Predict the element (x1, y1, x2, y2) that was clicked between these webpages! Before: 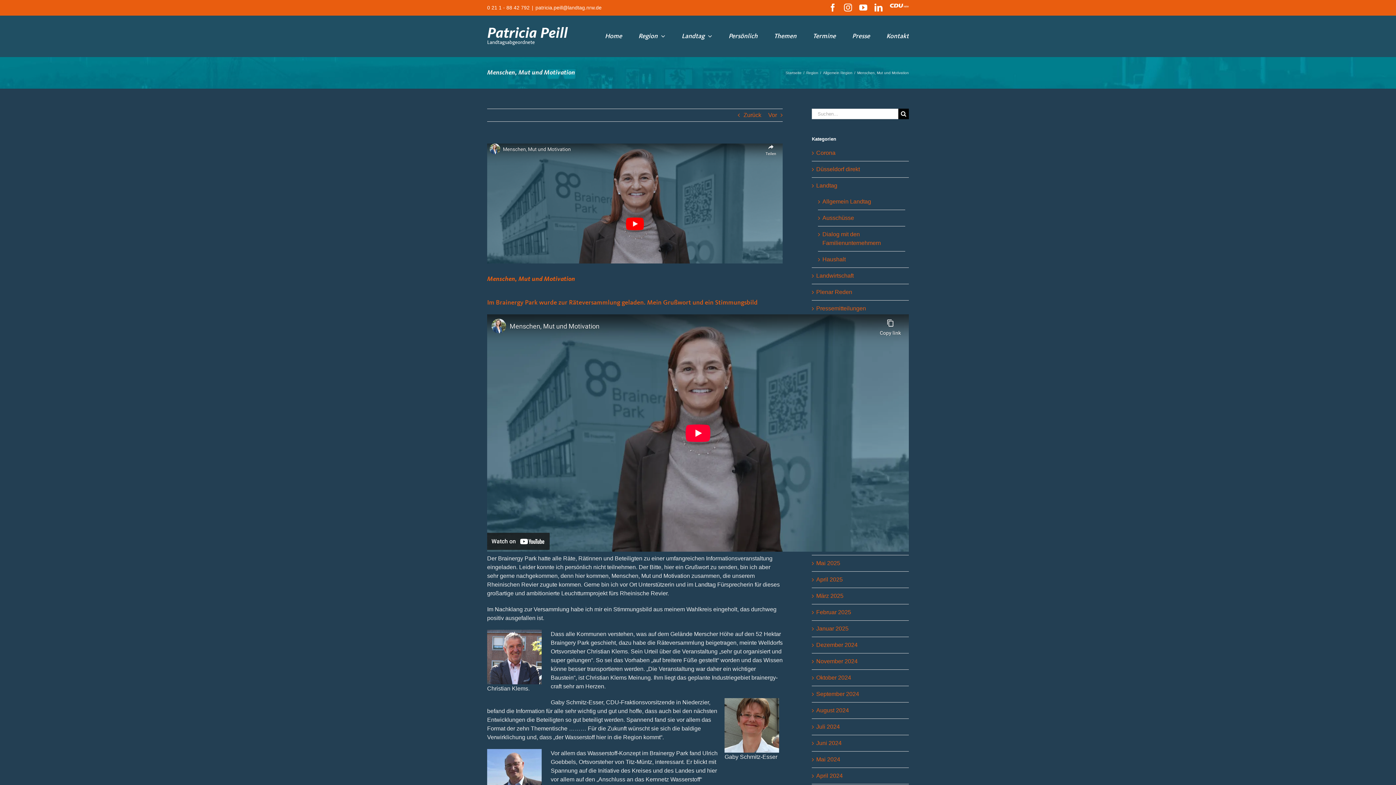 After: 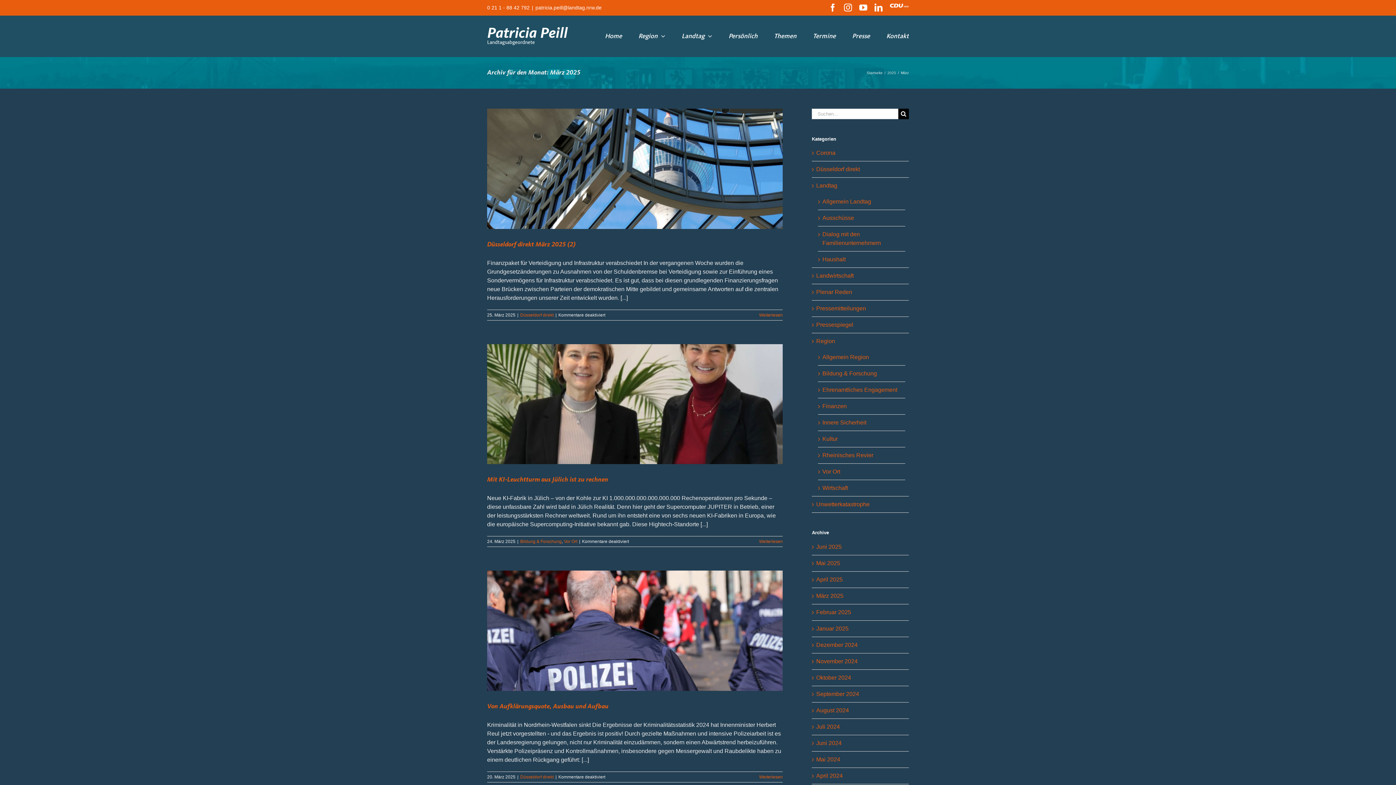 Action: bbox: (816, 592, 843, 599) label: März 2025